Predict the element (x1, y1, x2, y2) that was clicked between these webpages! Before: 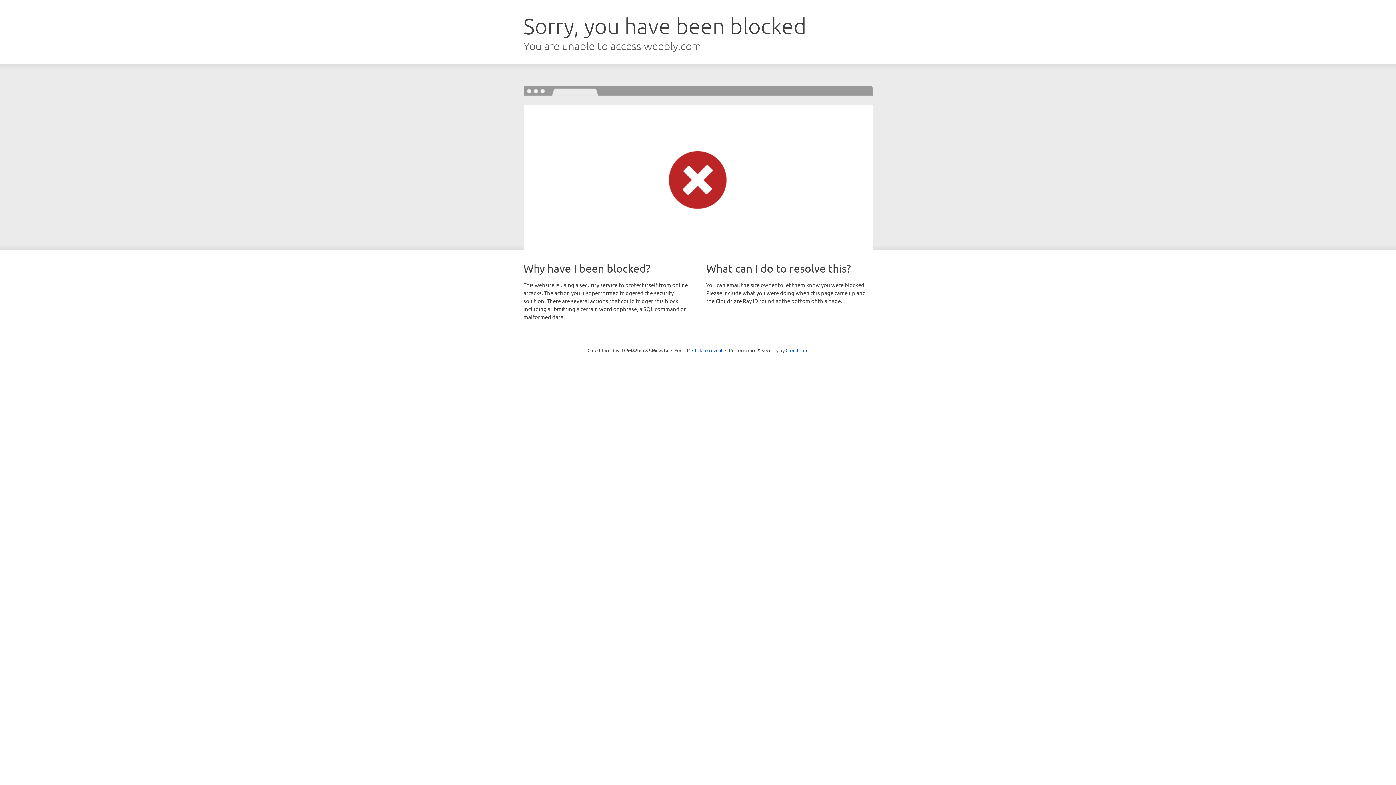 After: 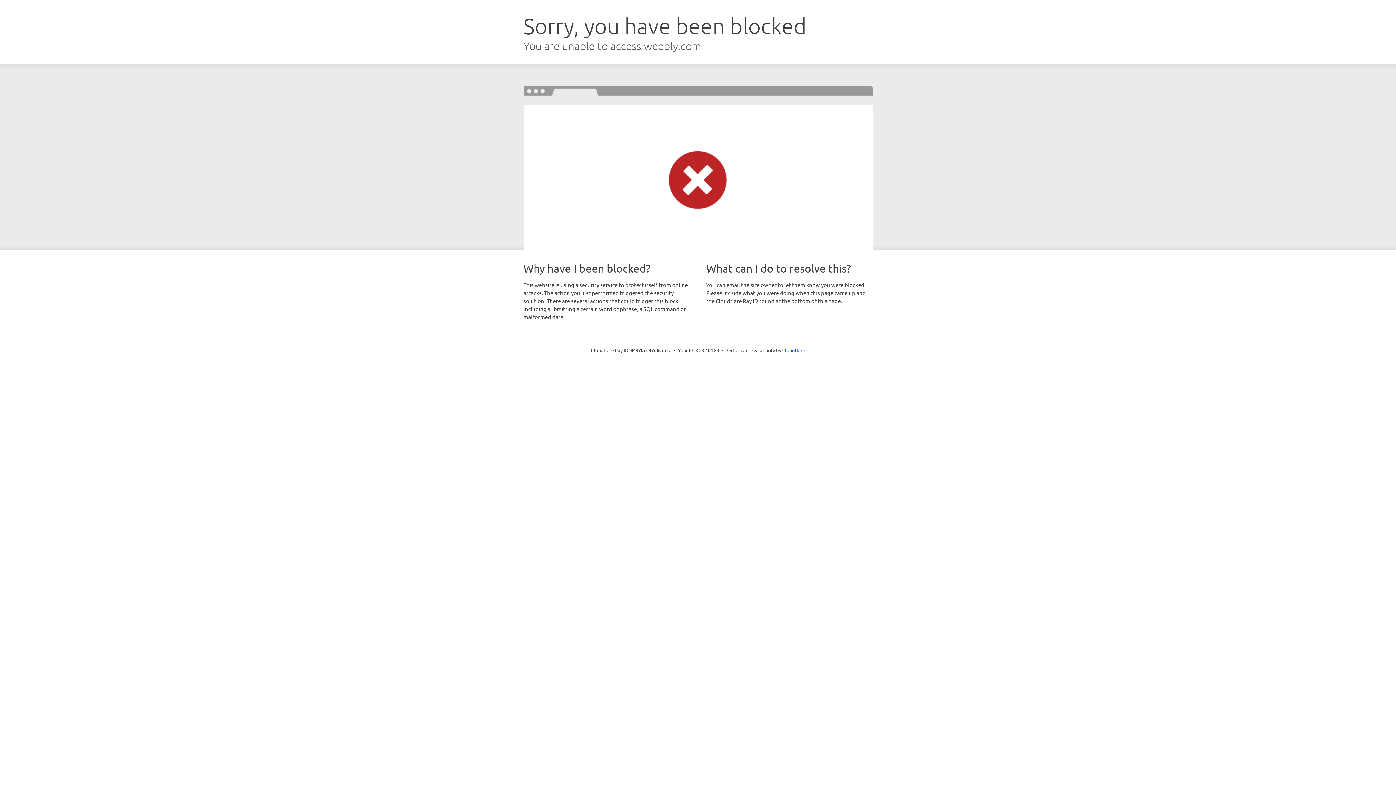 Action: label: Click to reveal bbox: (692, 346, 722, 353)